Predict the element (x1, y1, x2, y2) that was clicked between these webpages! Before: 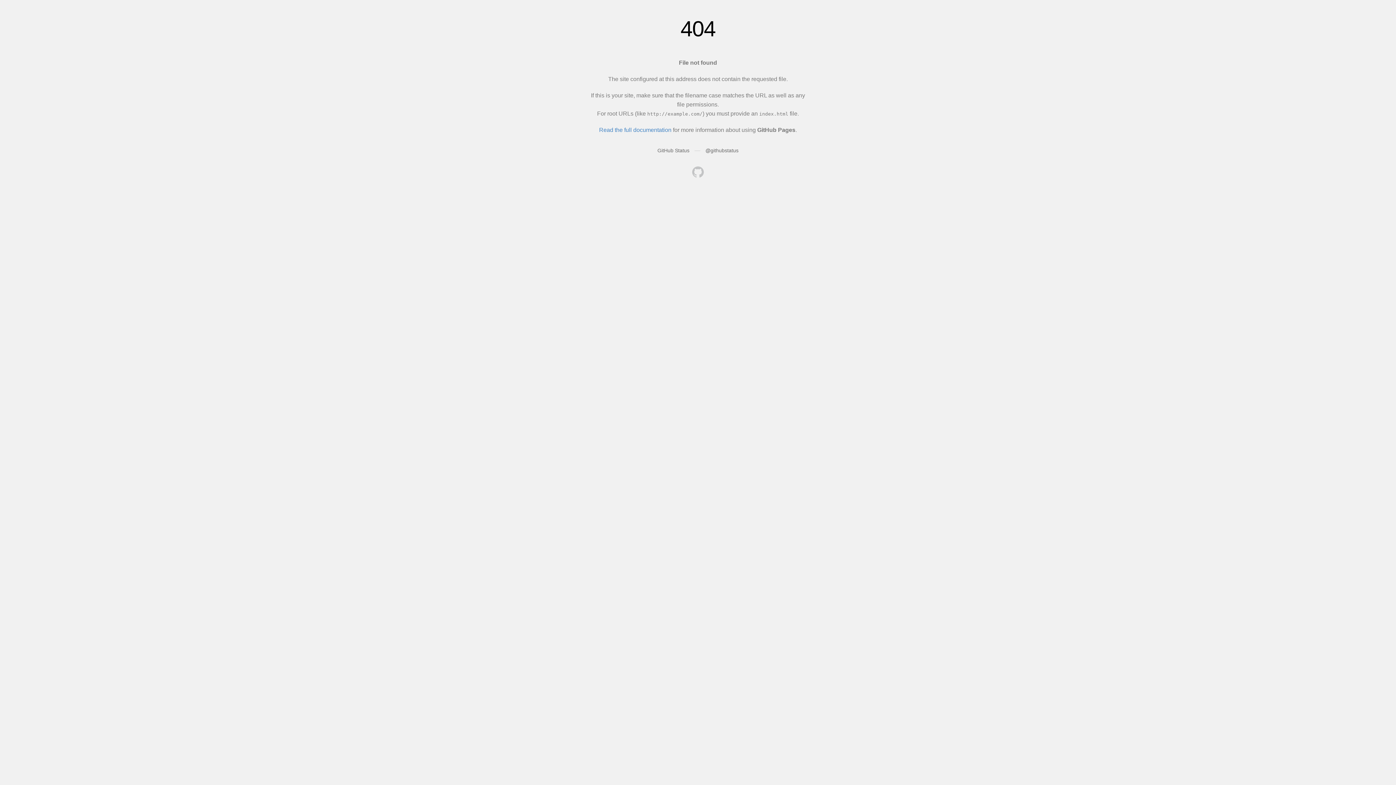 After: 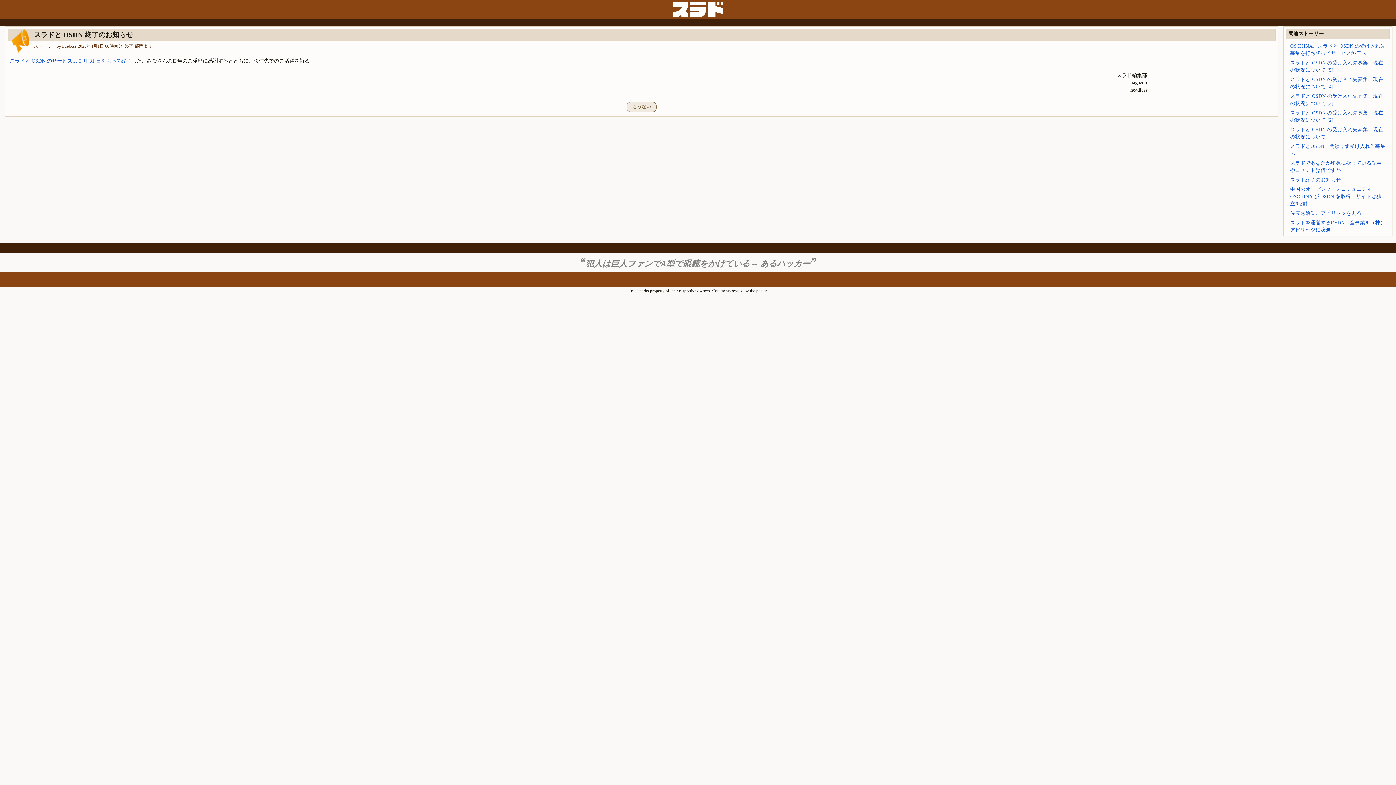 Action: bbox: (692, 166, 704, 179)